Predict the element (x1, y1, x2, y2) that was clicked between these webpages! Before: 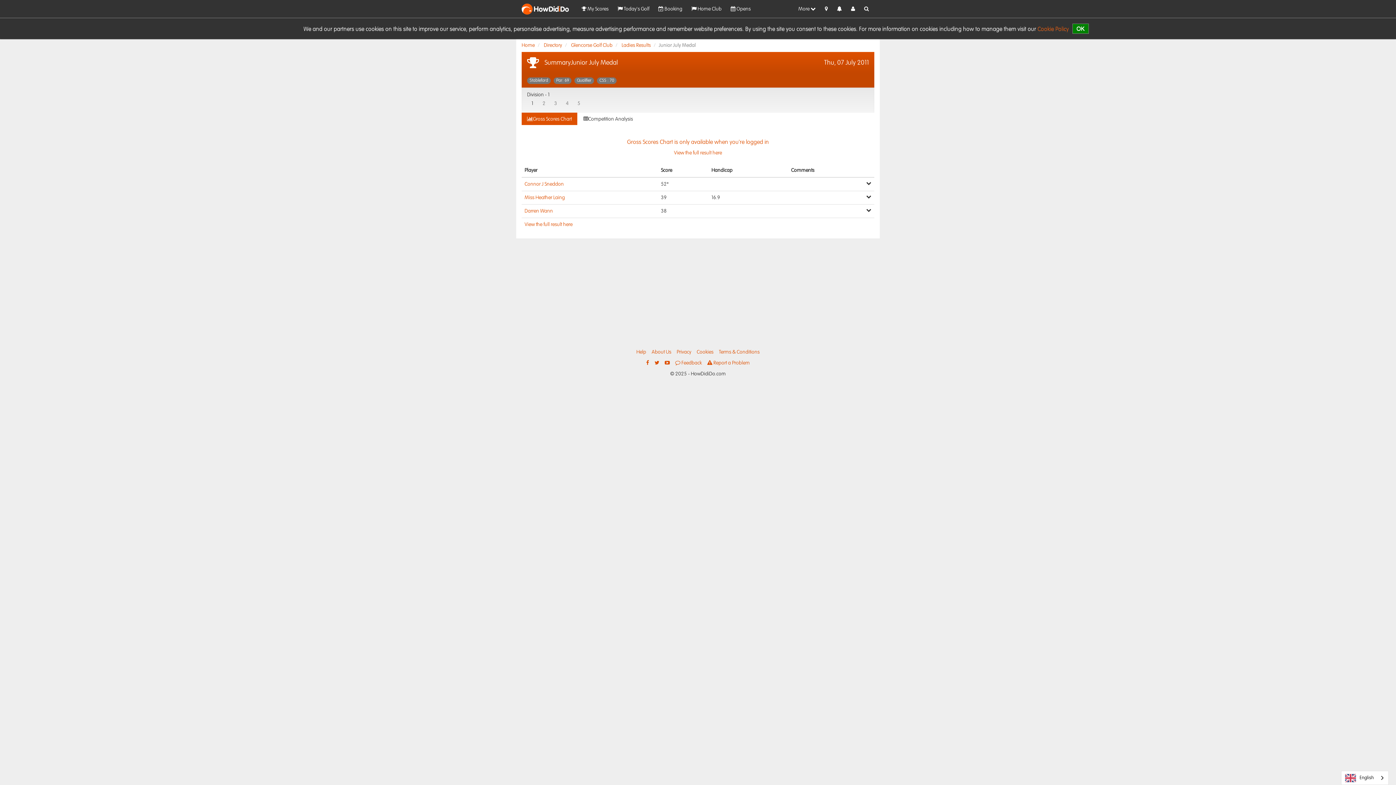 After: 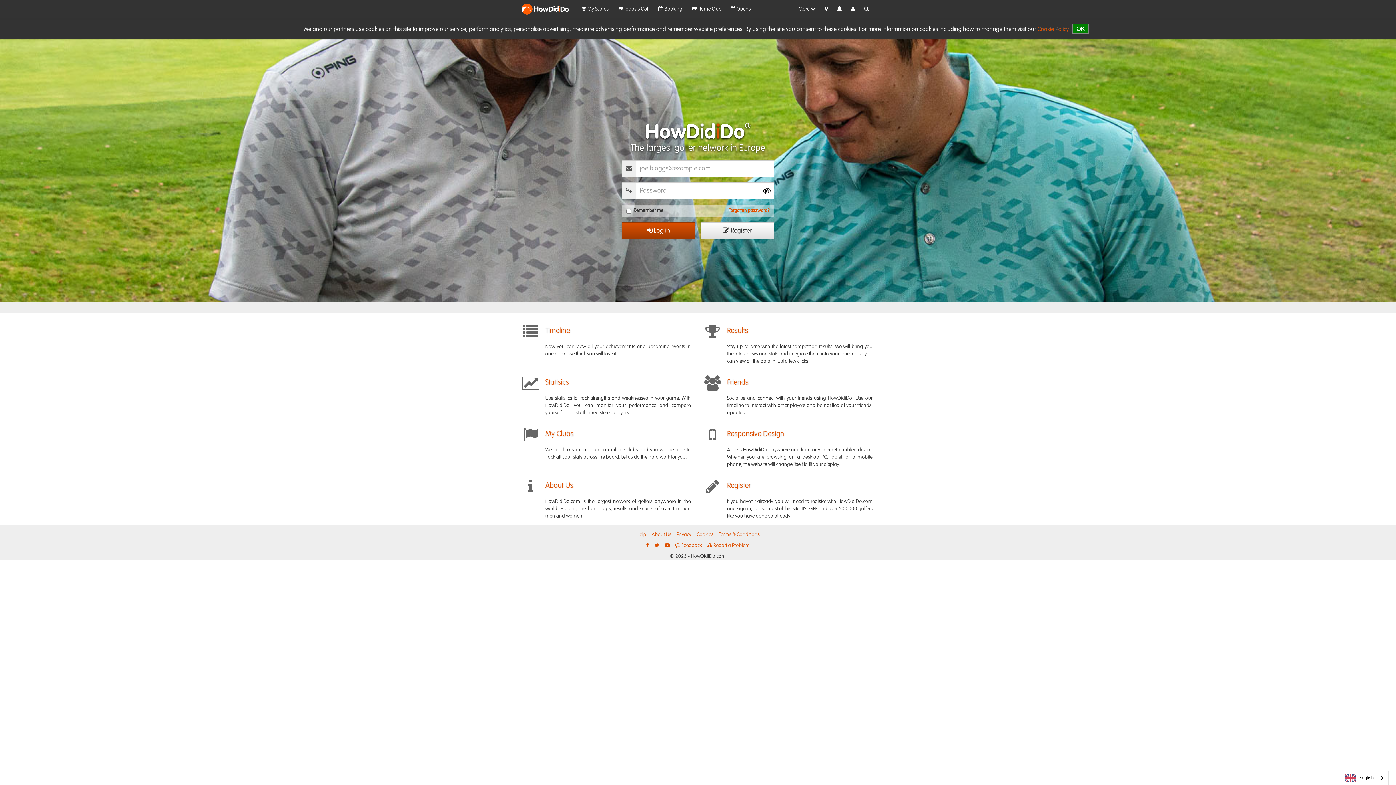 Action: bbox: (833, 1, 845, 16)